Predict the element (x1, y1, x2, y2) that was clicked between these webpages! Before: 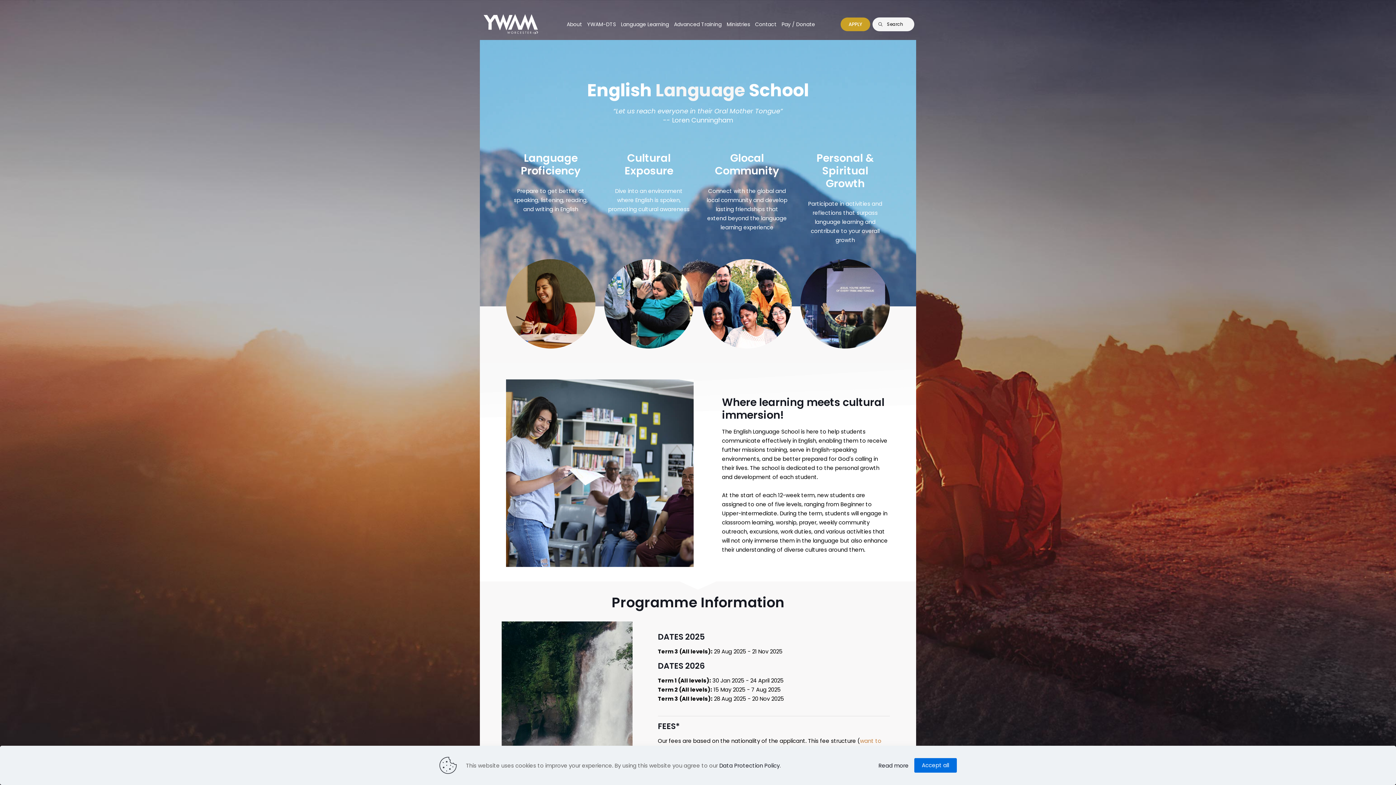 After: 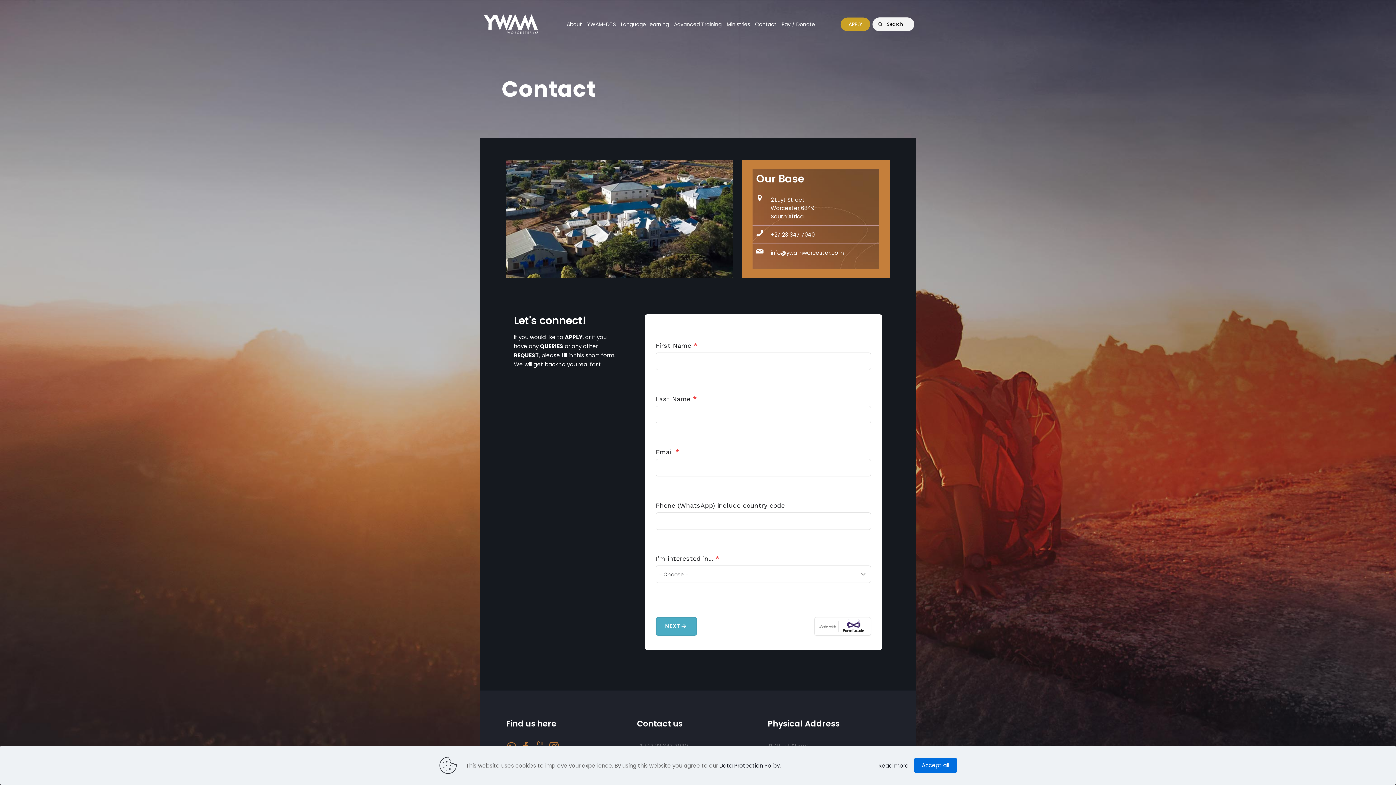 Action: bbox: (752, 18, 779, 30) label: Contact